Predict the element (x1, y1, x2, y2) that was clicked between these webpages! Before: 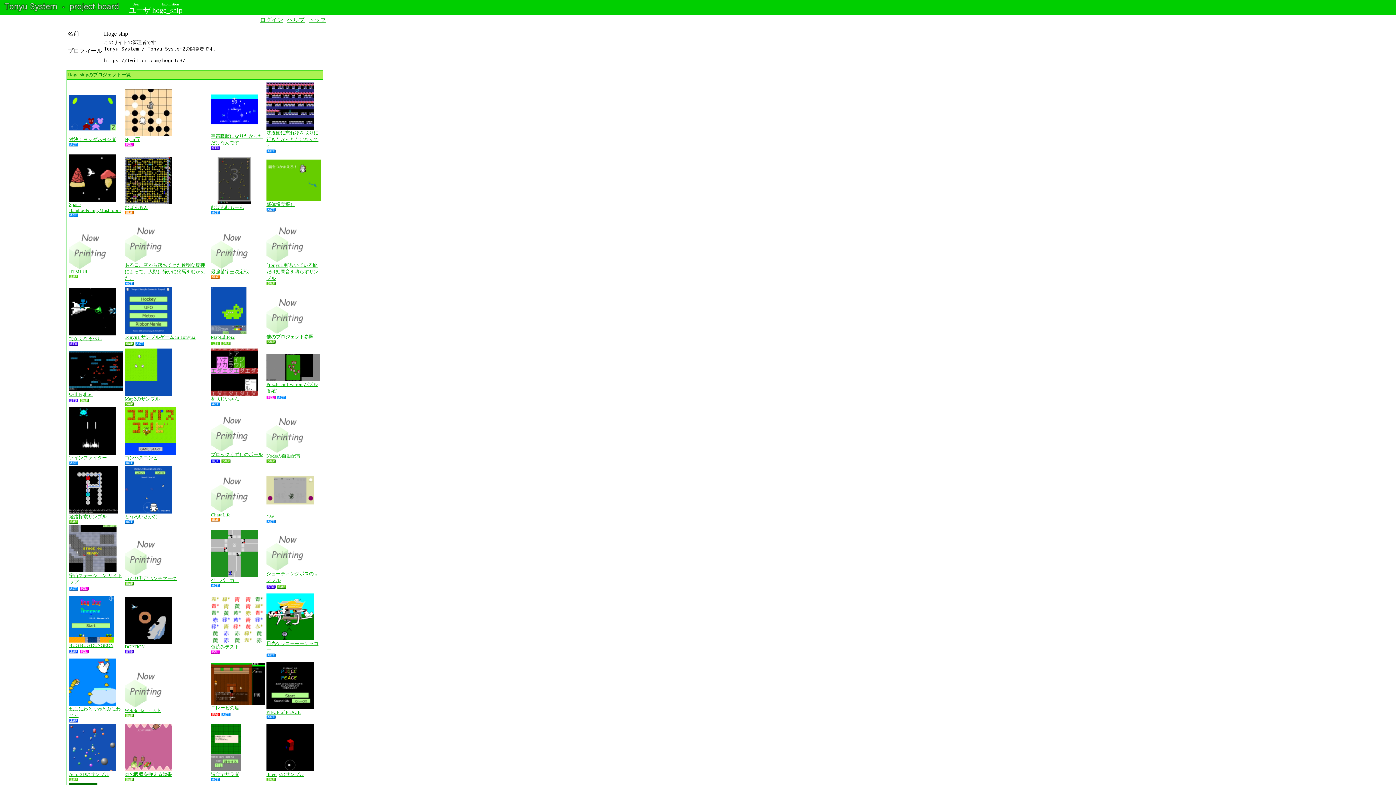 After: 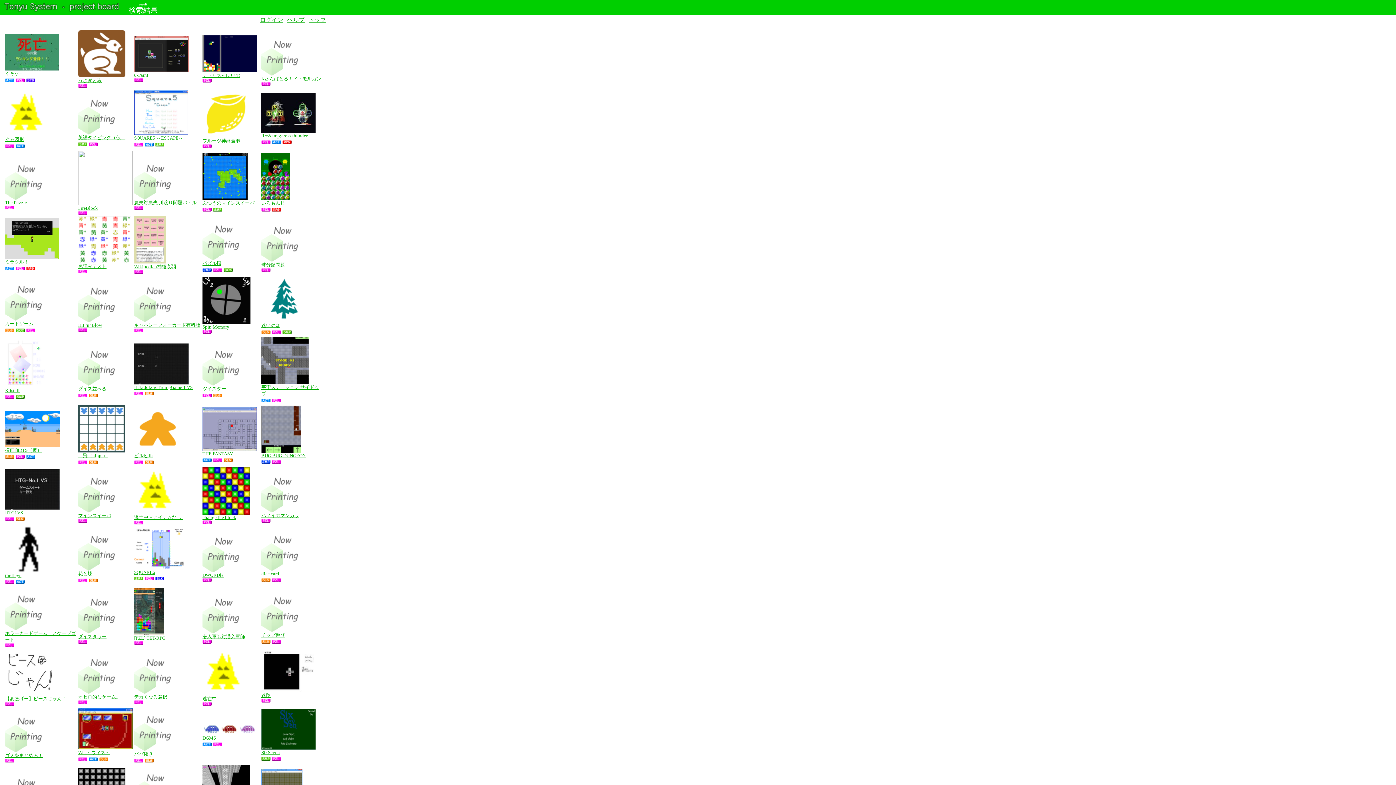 Action: bbox: (124, 141, 133, 147)